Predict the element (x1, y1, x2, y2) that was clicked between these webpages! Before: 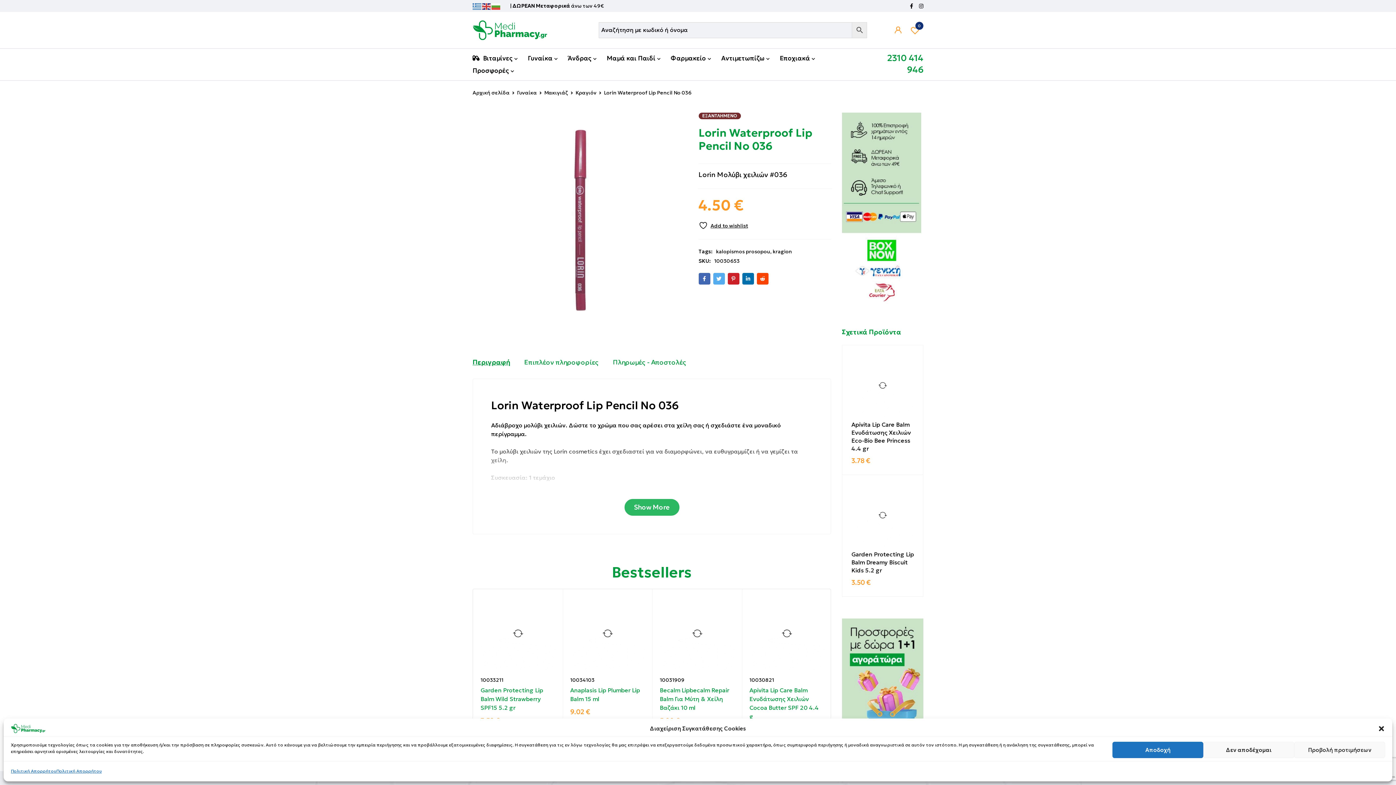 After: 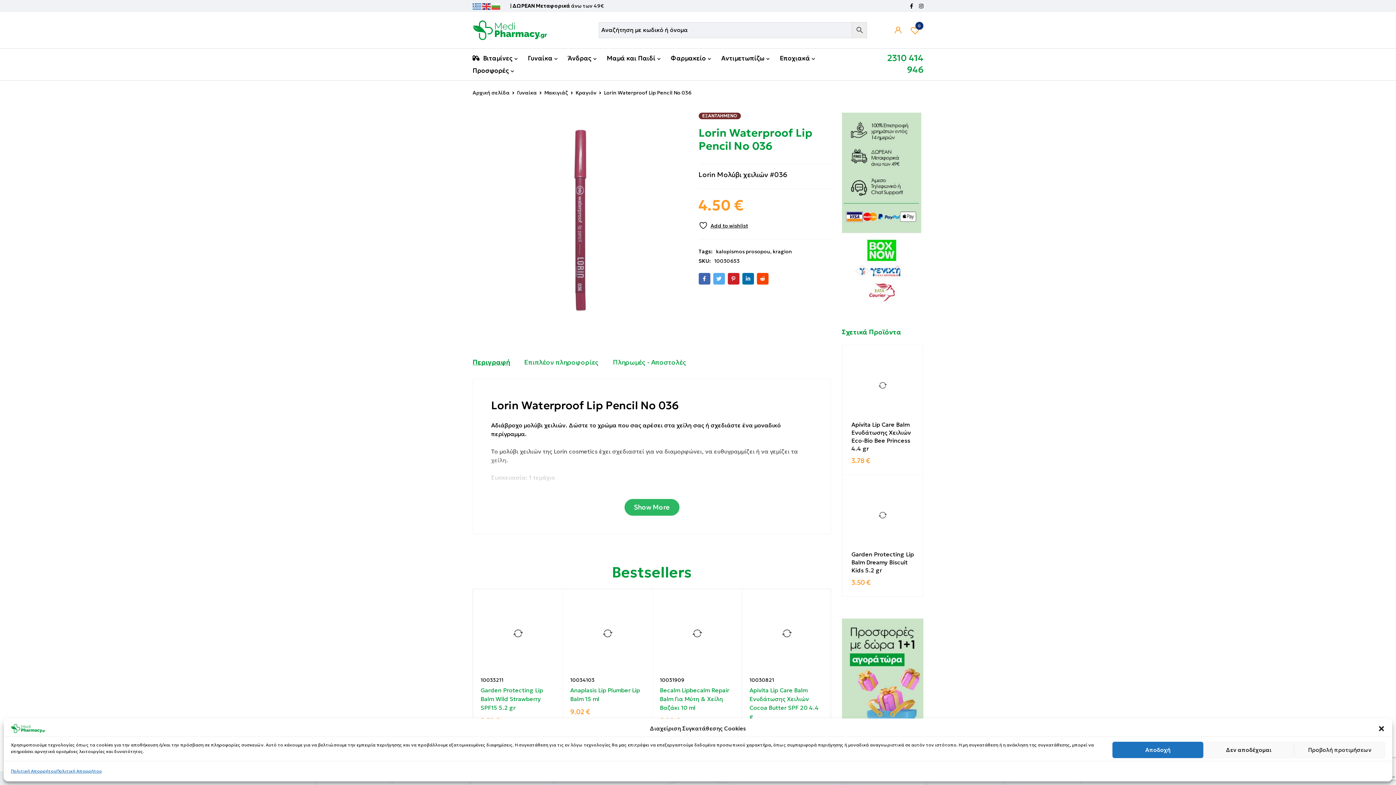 Action: bbox: (756, 272, 768, 284)